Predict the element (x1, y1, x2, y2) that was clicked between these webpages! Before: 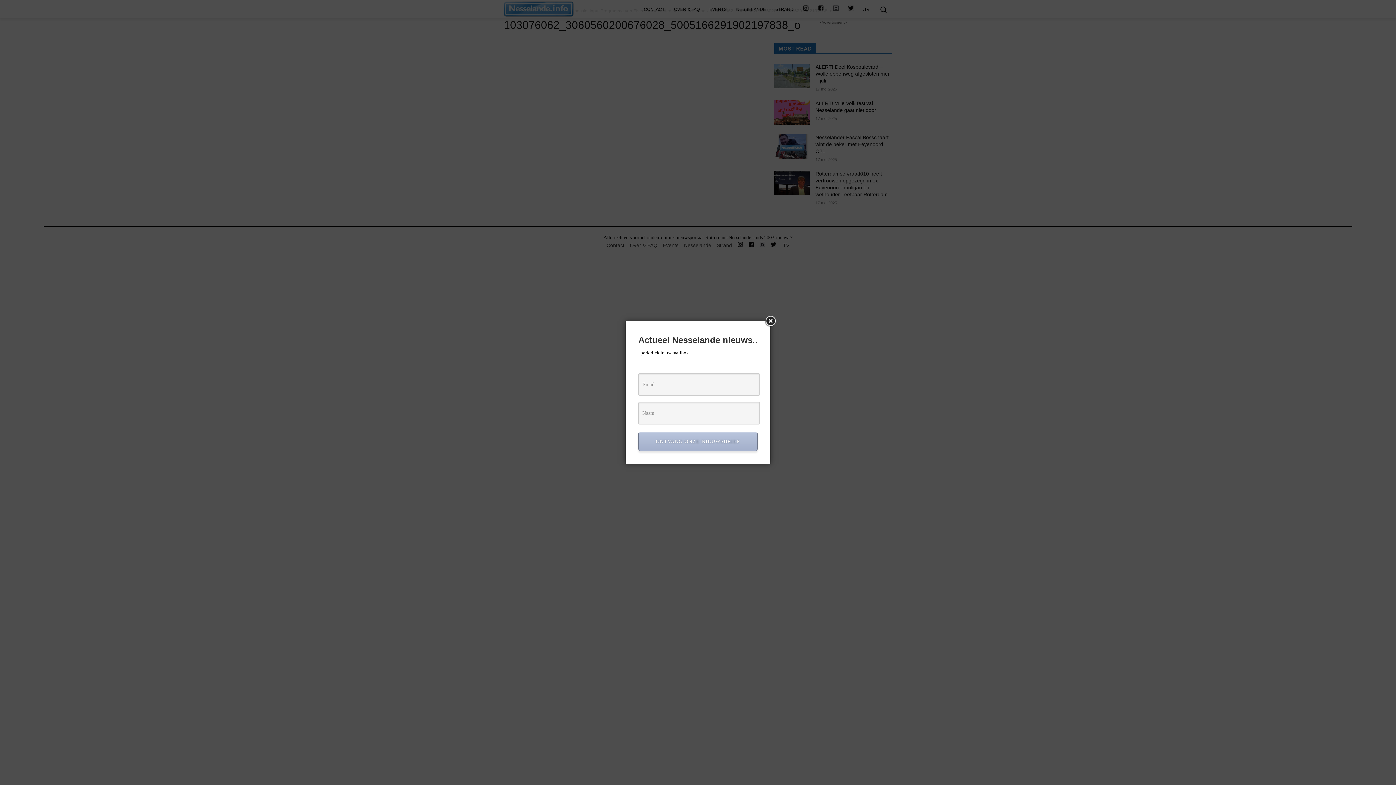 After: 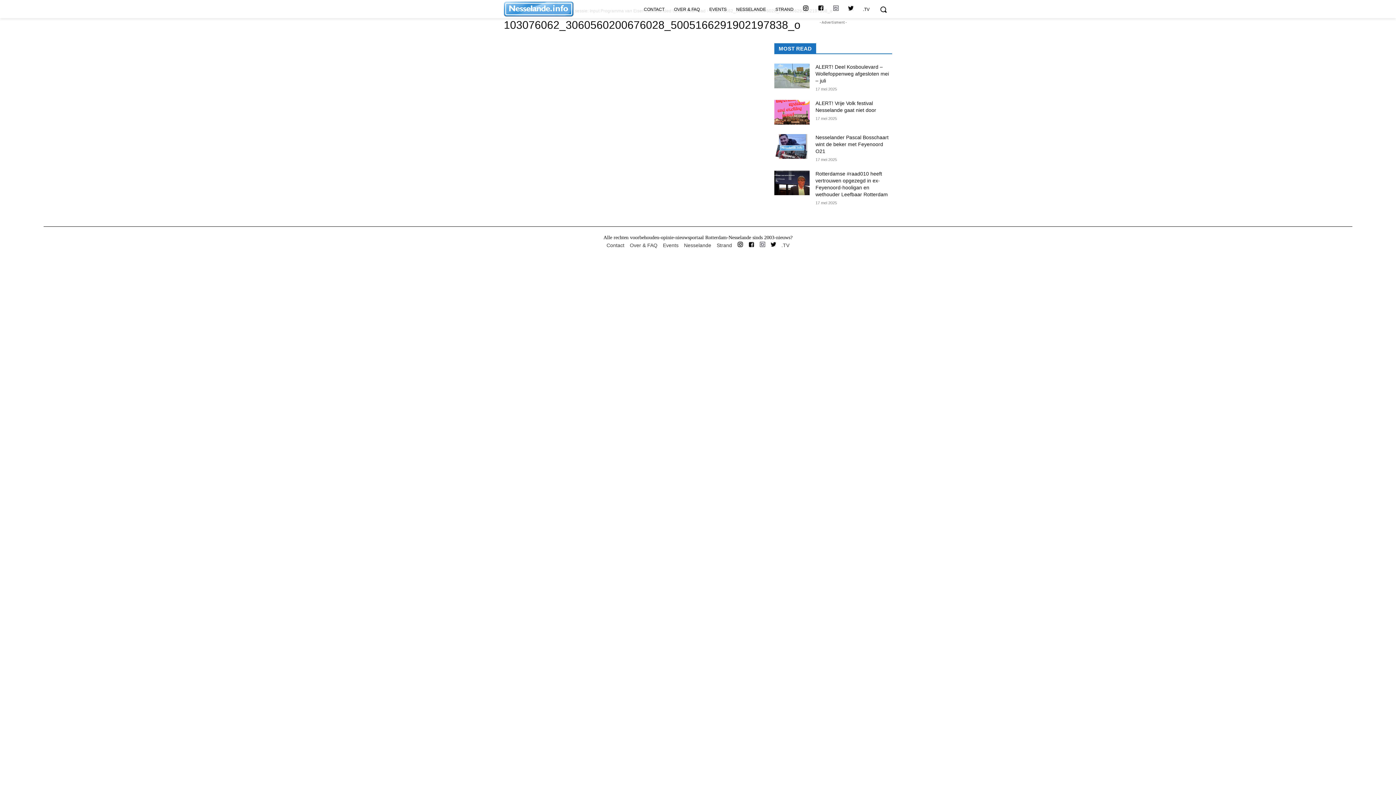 Action: bbox: (764, 314, 777, 328)